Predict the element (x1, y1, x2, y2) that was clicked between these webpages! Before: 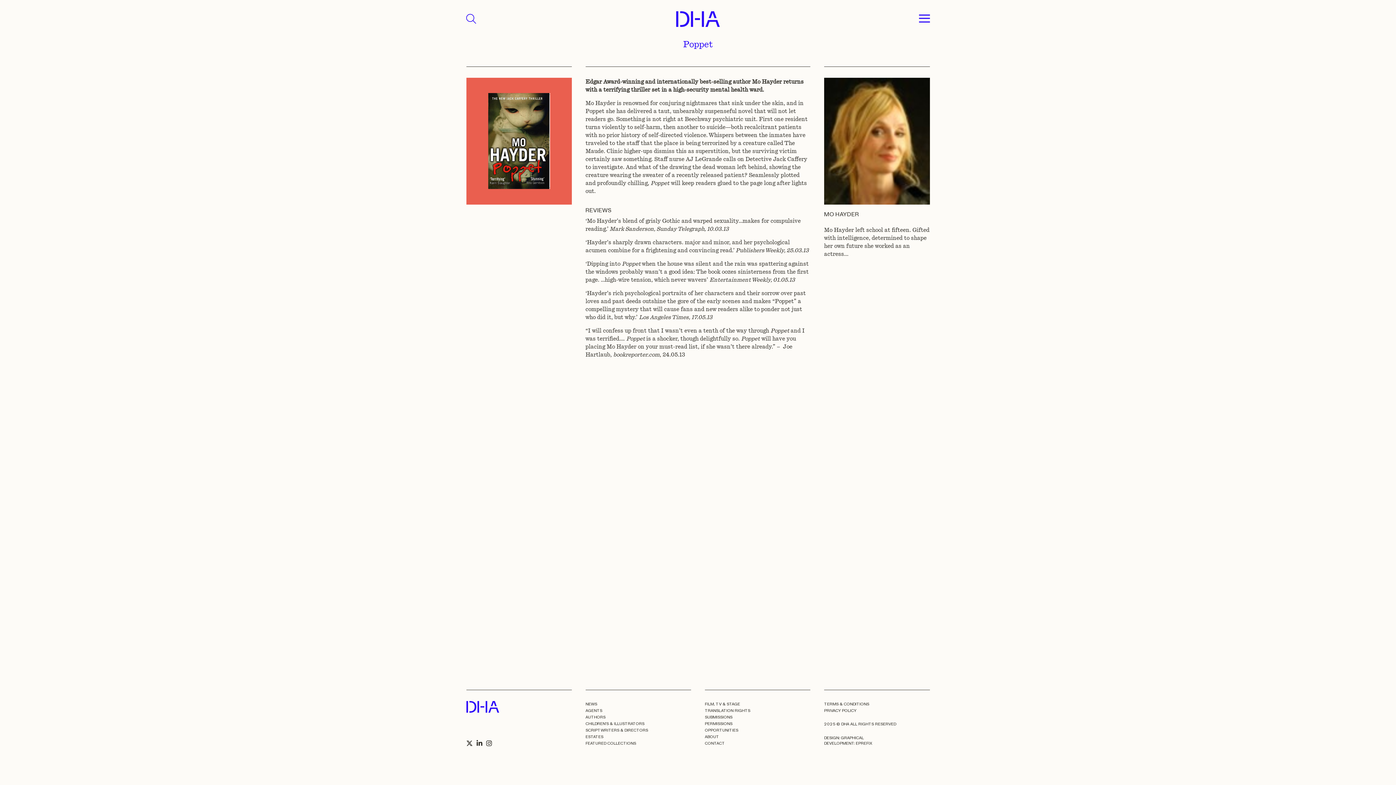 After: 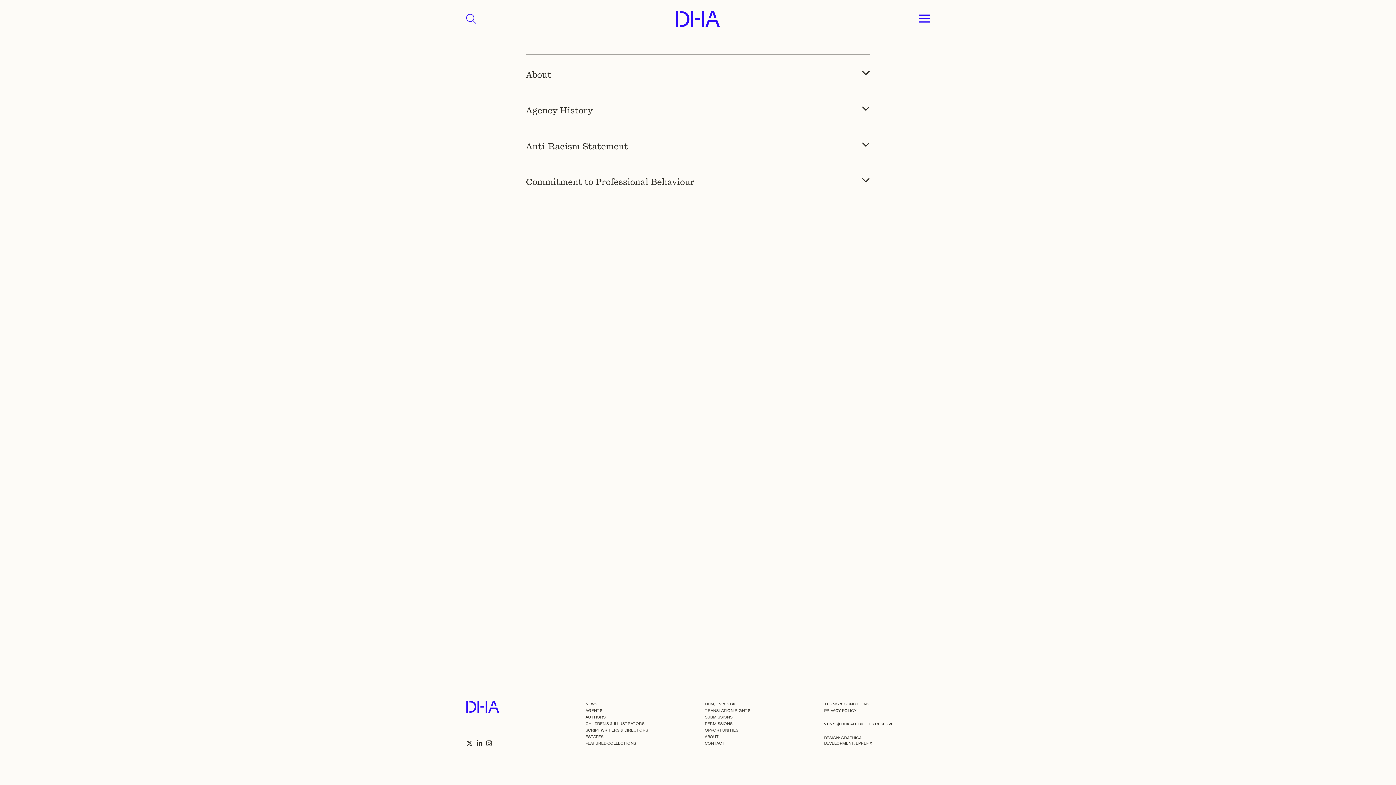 Action: bbox: (705, 734, 719, 739) label: ABOUT